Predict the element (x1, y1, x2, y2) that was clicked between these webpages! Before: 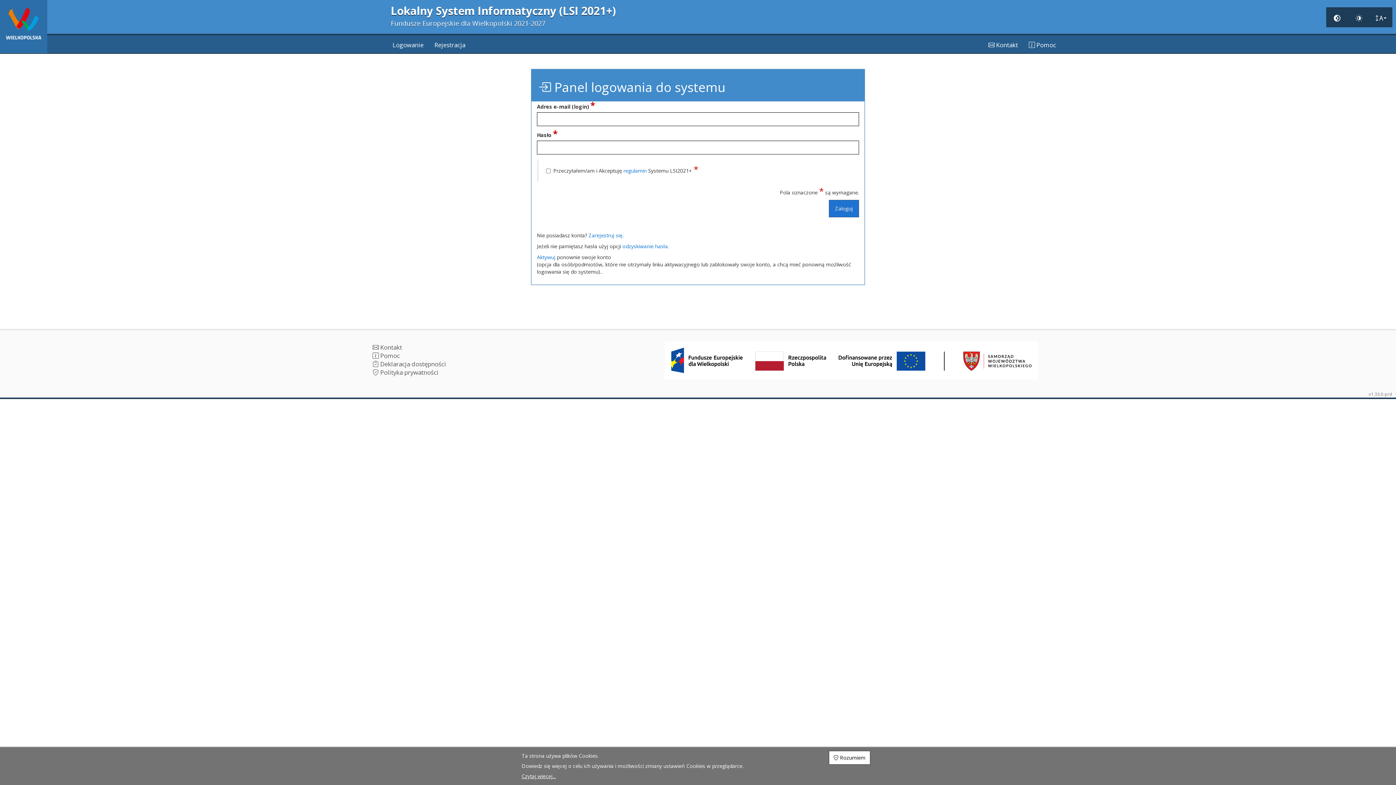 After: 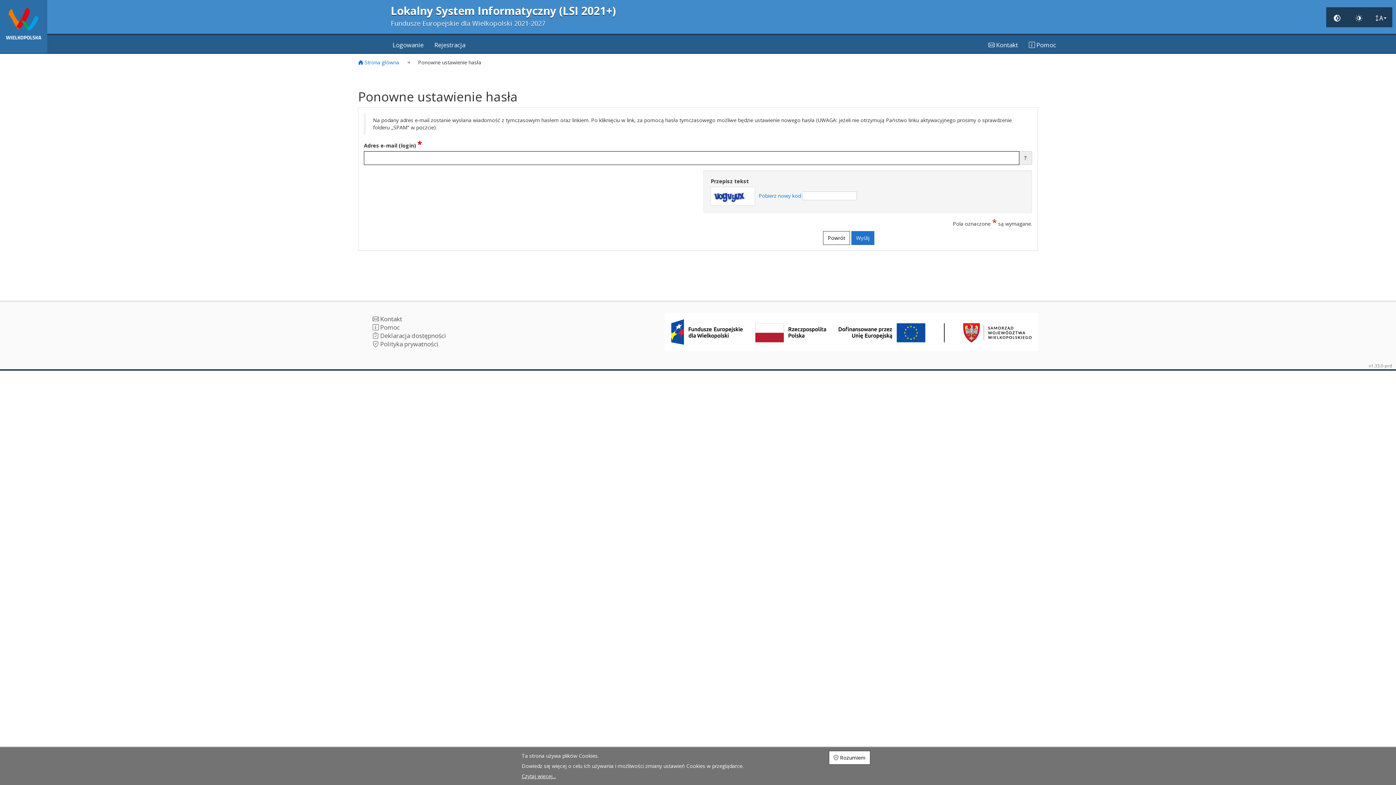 Action: bbox: (622, 242, 668, 249) label: odzyskiwanie hasła